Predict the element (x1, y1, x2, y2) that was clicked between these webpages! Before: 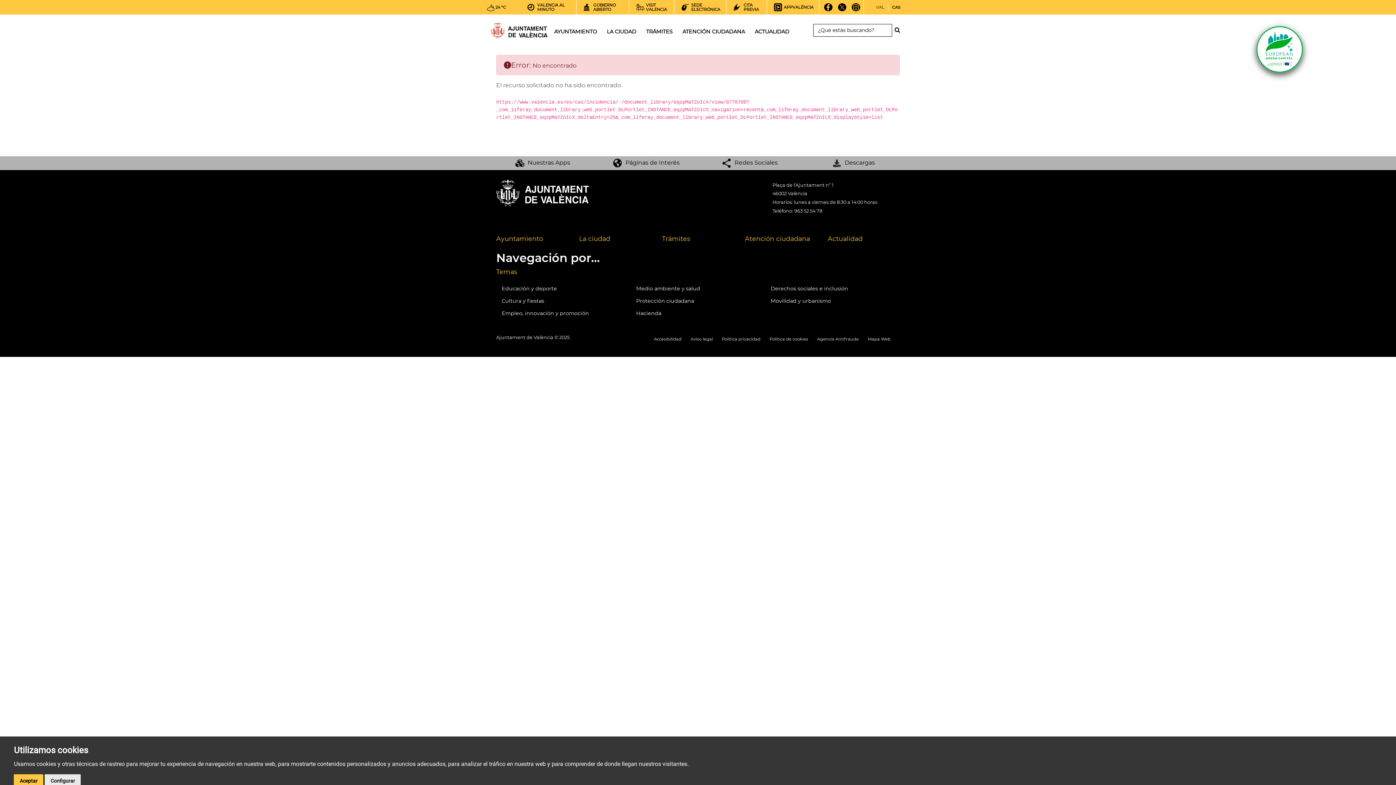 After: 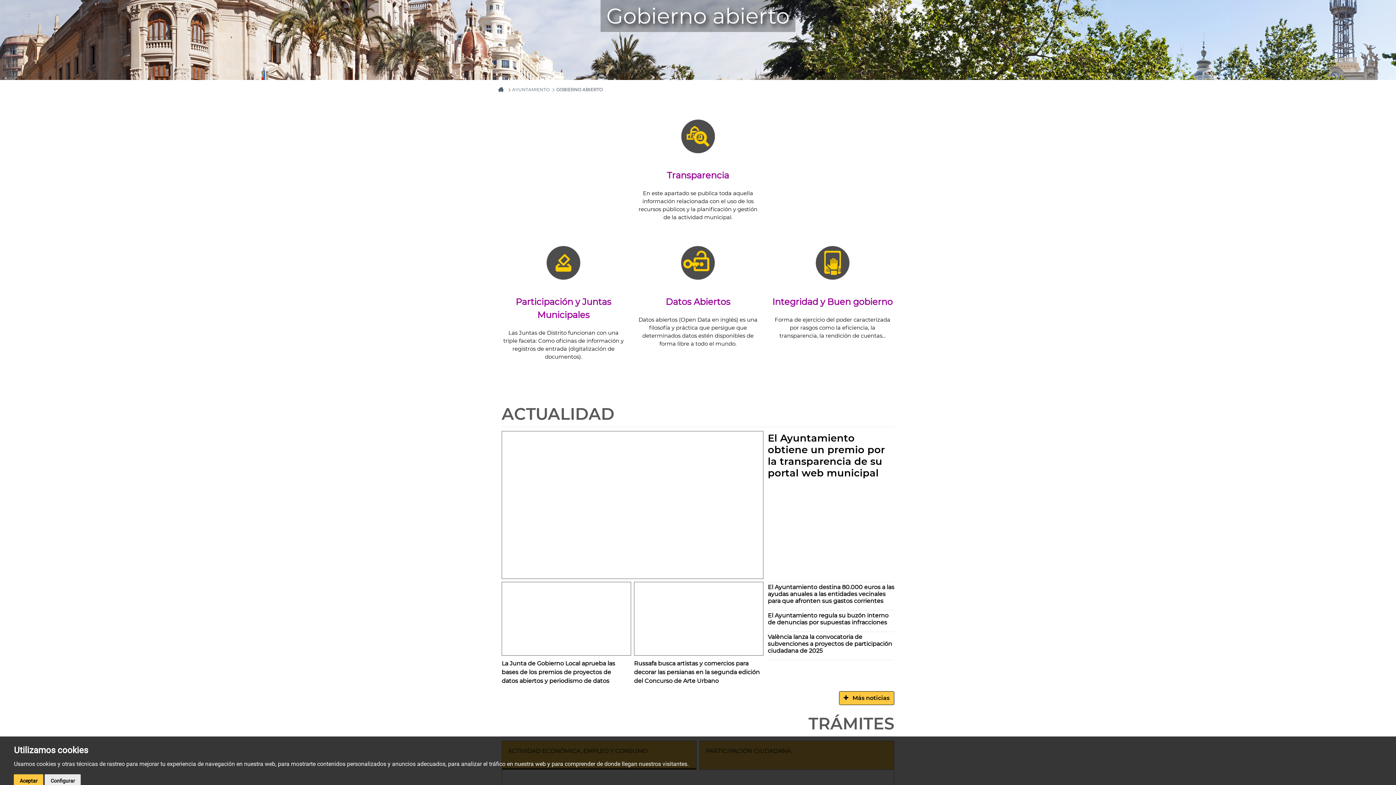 Action: label: GOBIERNO ABIERTO bbox: (583, 0, 623, 14)